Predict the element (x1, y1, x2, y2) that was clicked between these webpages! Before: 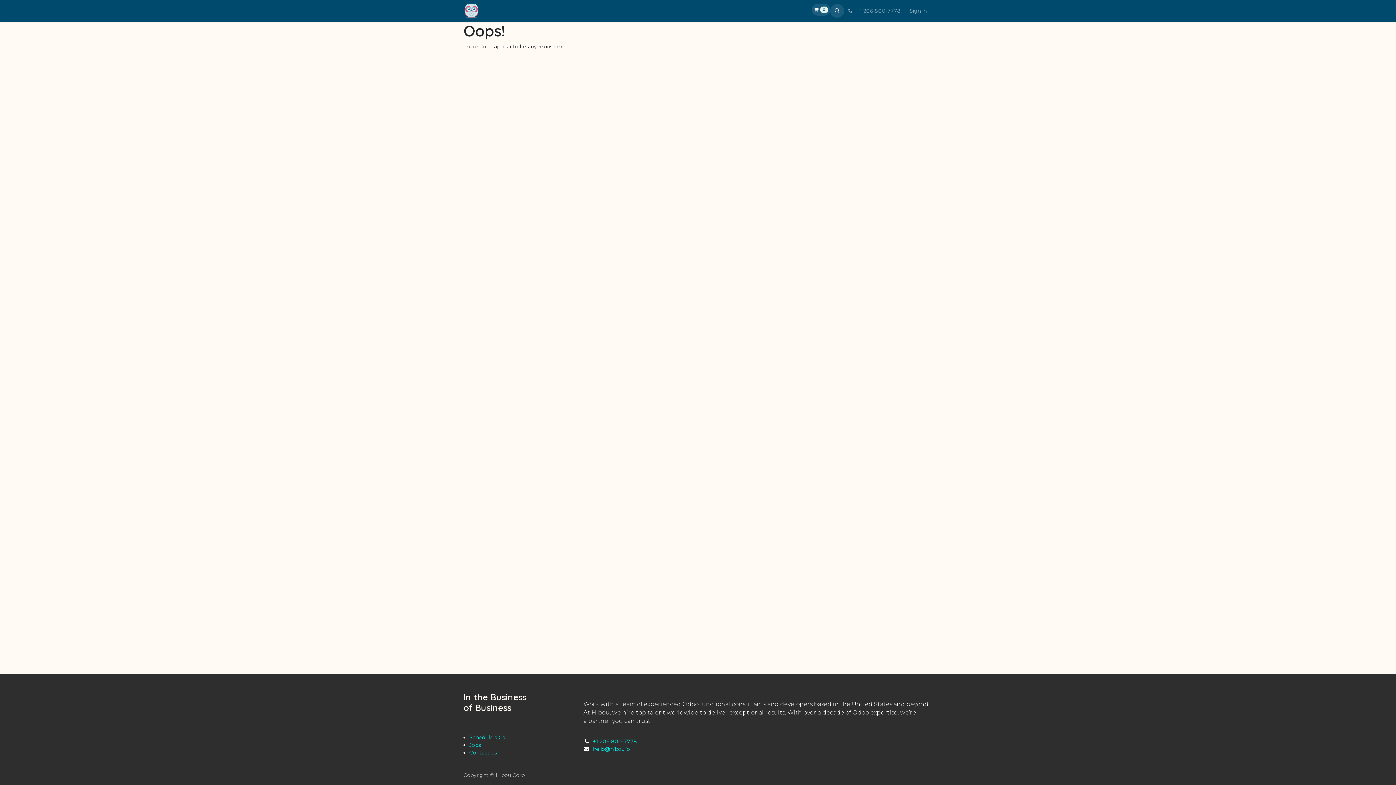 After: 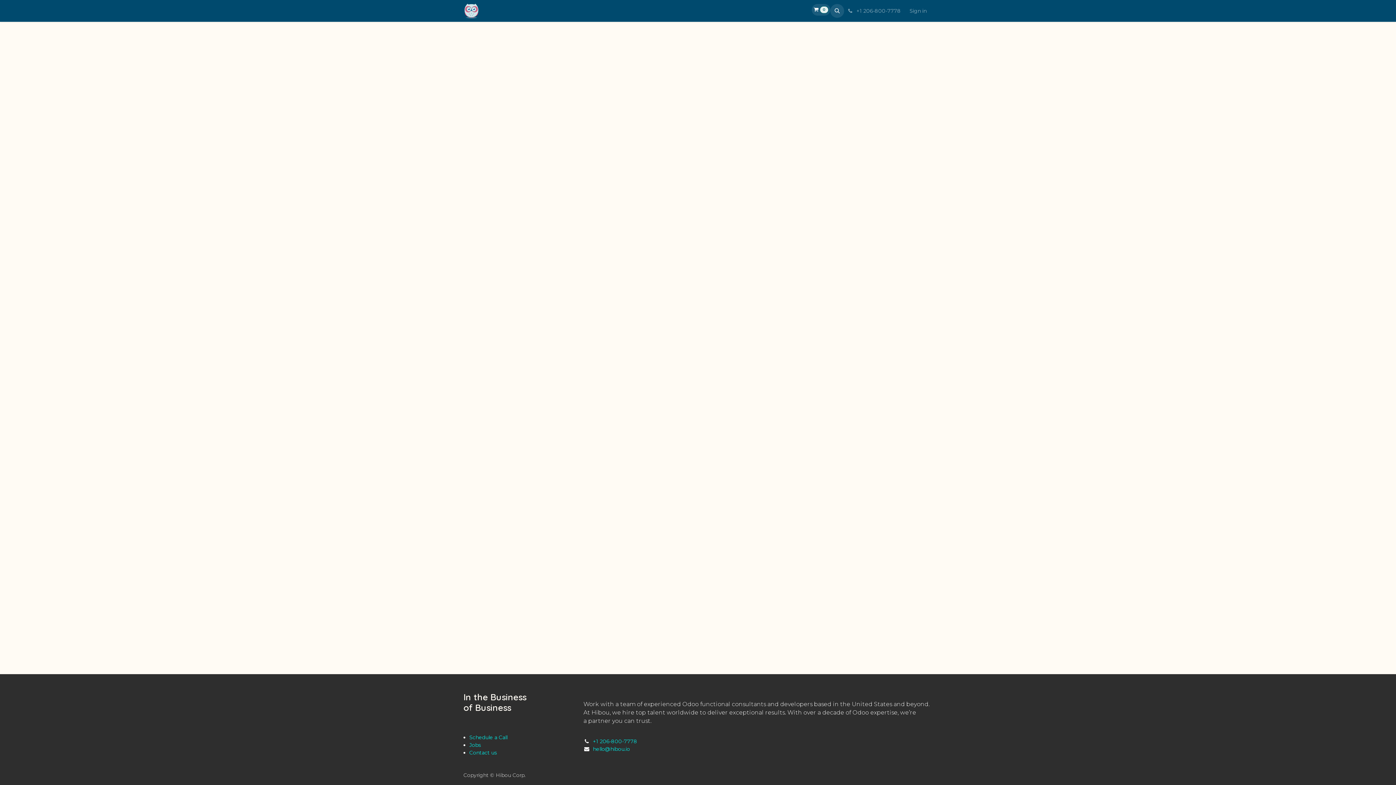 Action: bbox: (904, 4, 932, 16) label: Sign in